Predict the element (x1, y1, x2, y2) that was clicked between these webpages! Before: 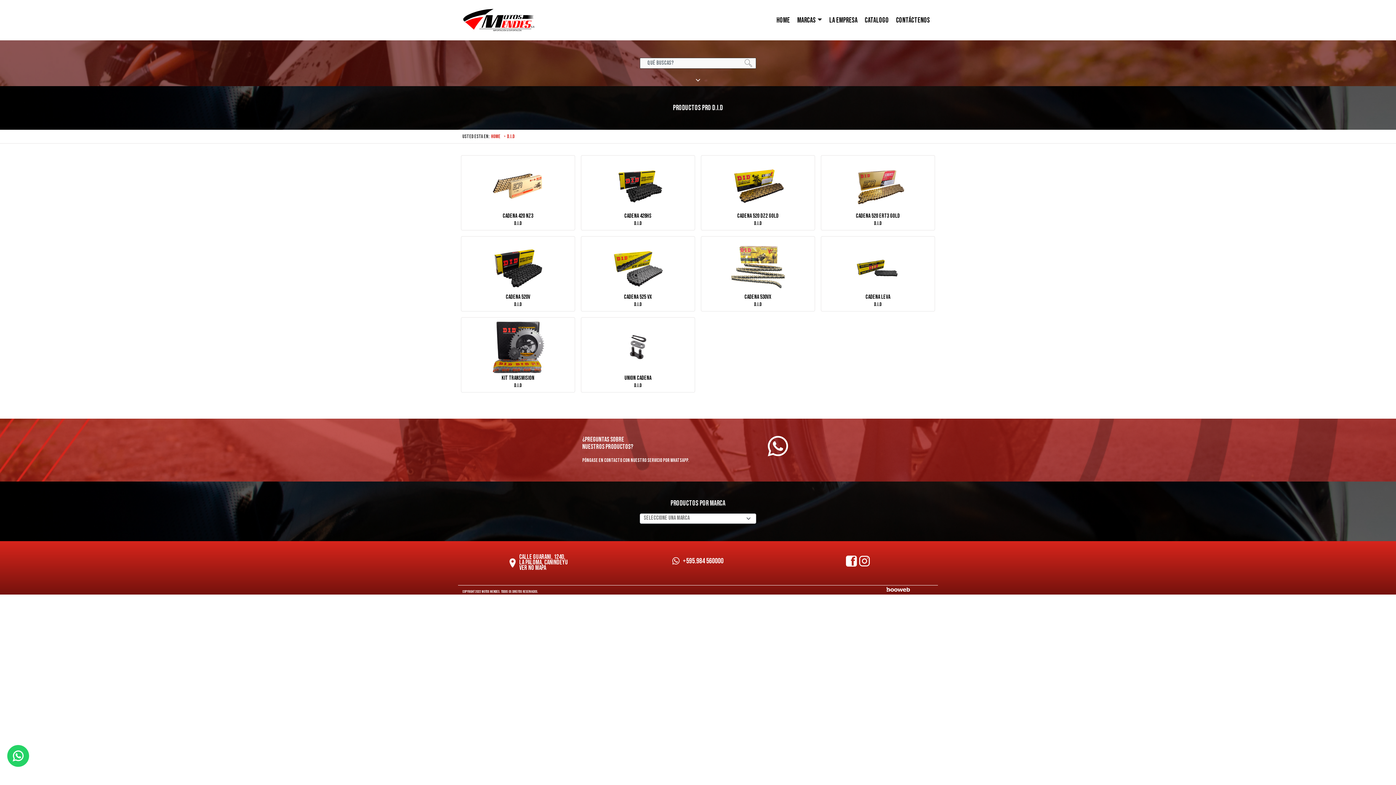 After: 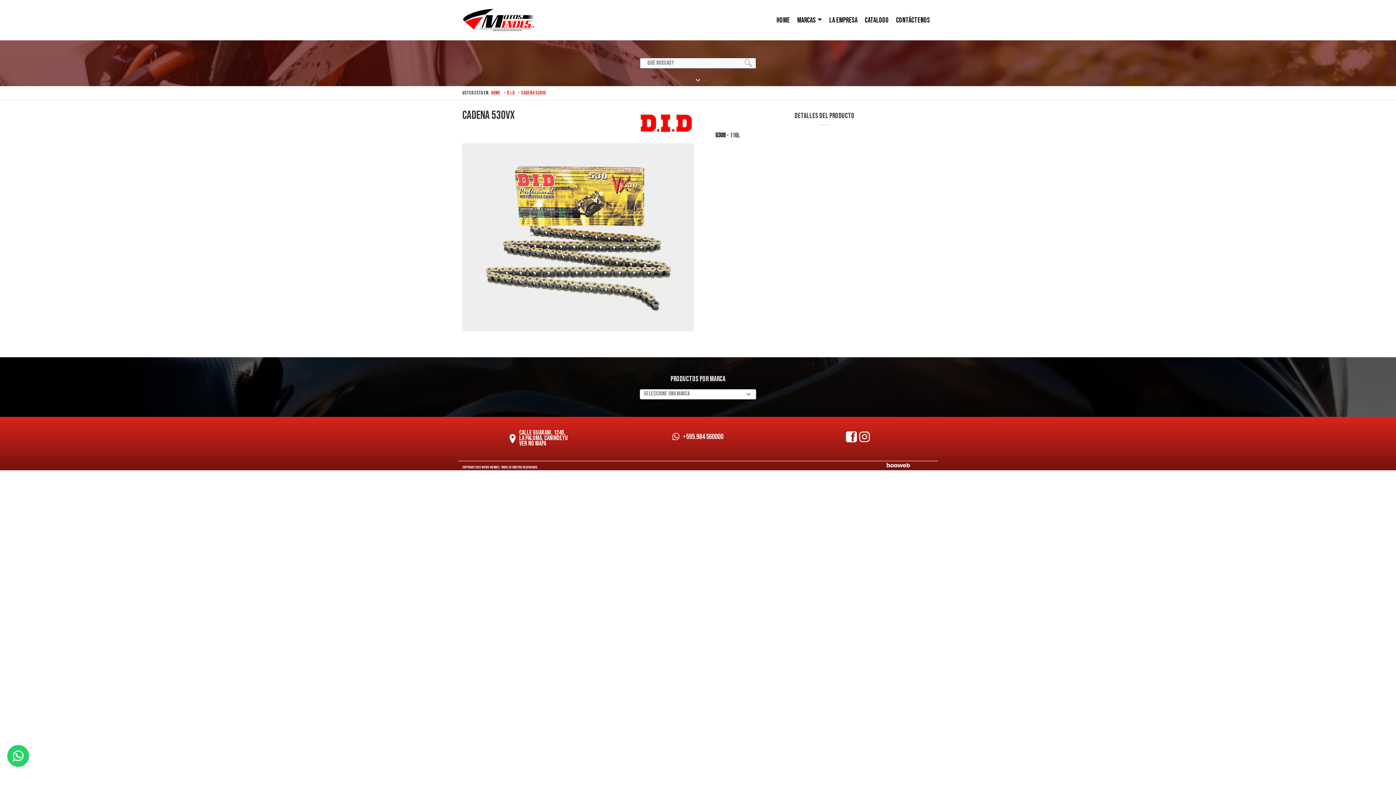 Action: label: CADENA 530VX

D.I.D bbox: (704, 239, 812, 308)